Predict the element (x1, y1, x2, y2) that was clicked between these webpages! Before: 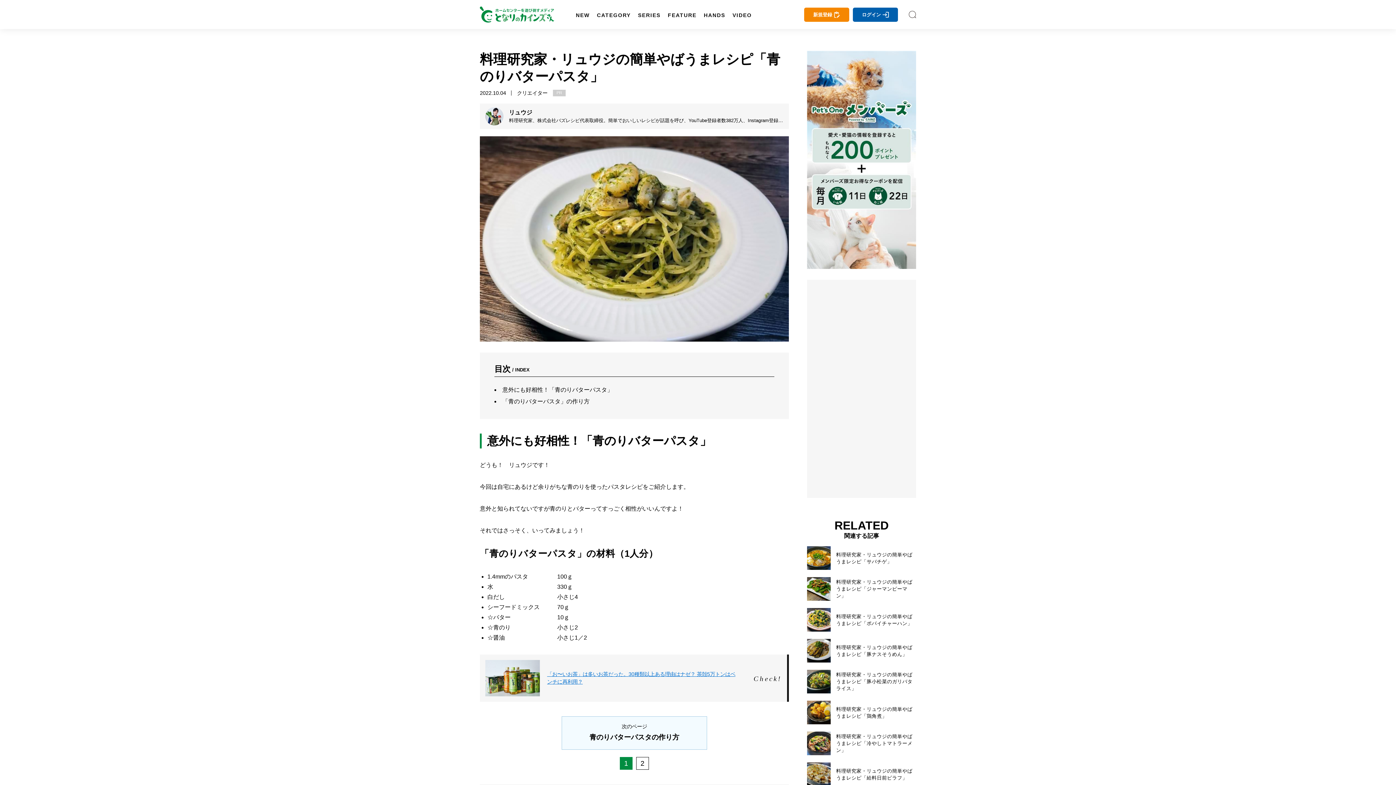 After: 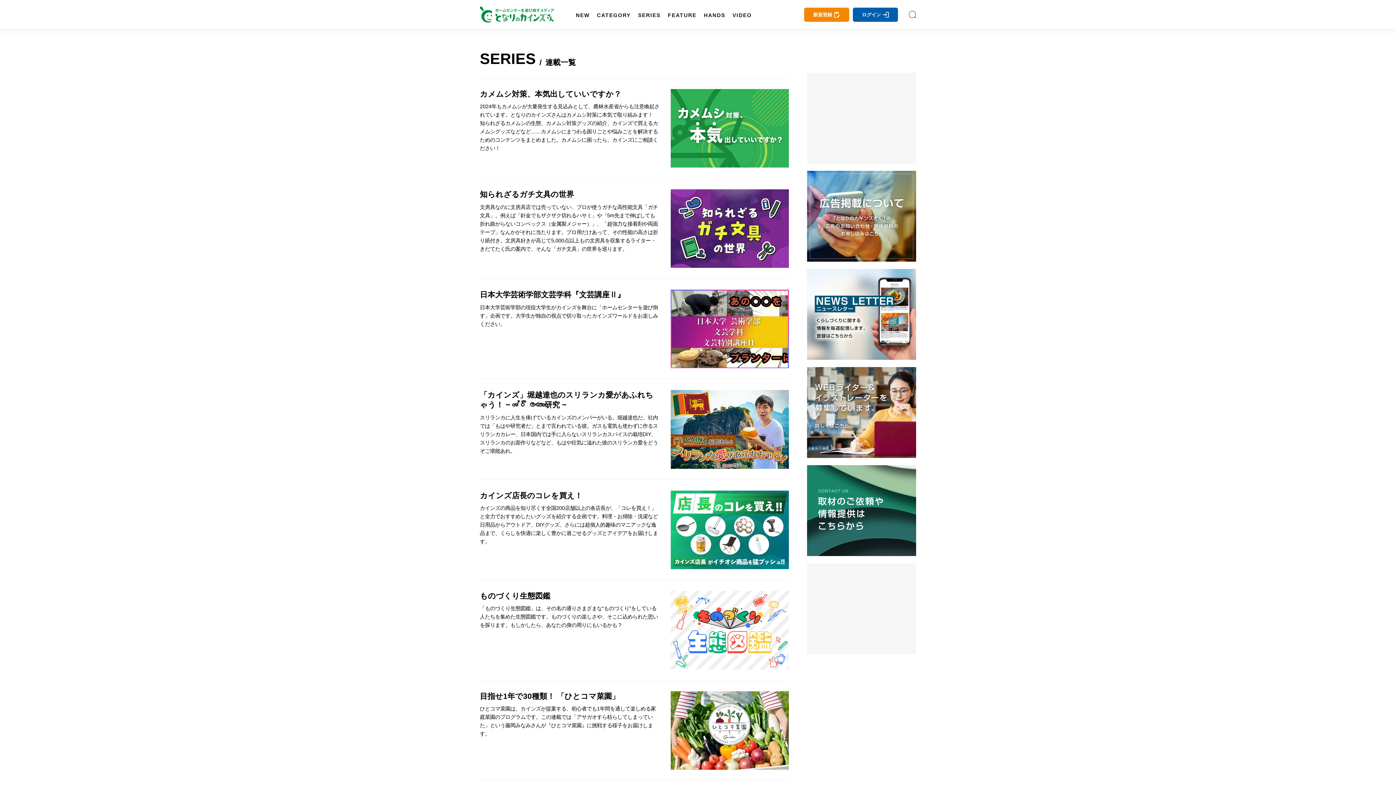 Action: bbox: (637, 12, 660, 17) label: SERIES